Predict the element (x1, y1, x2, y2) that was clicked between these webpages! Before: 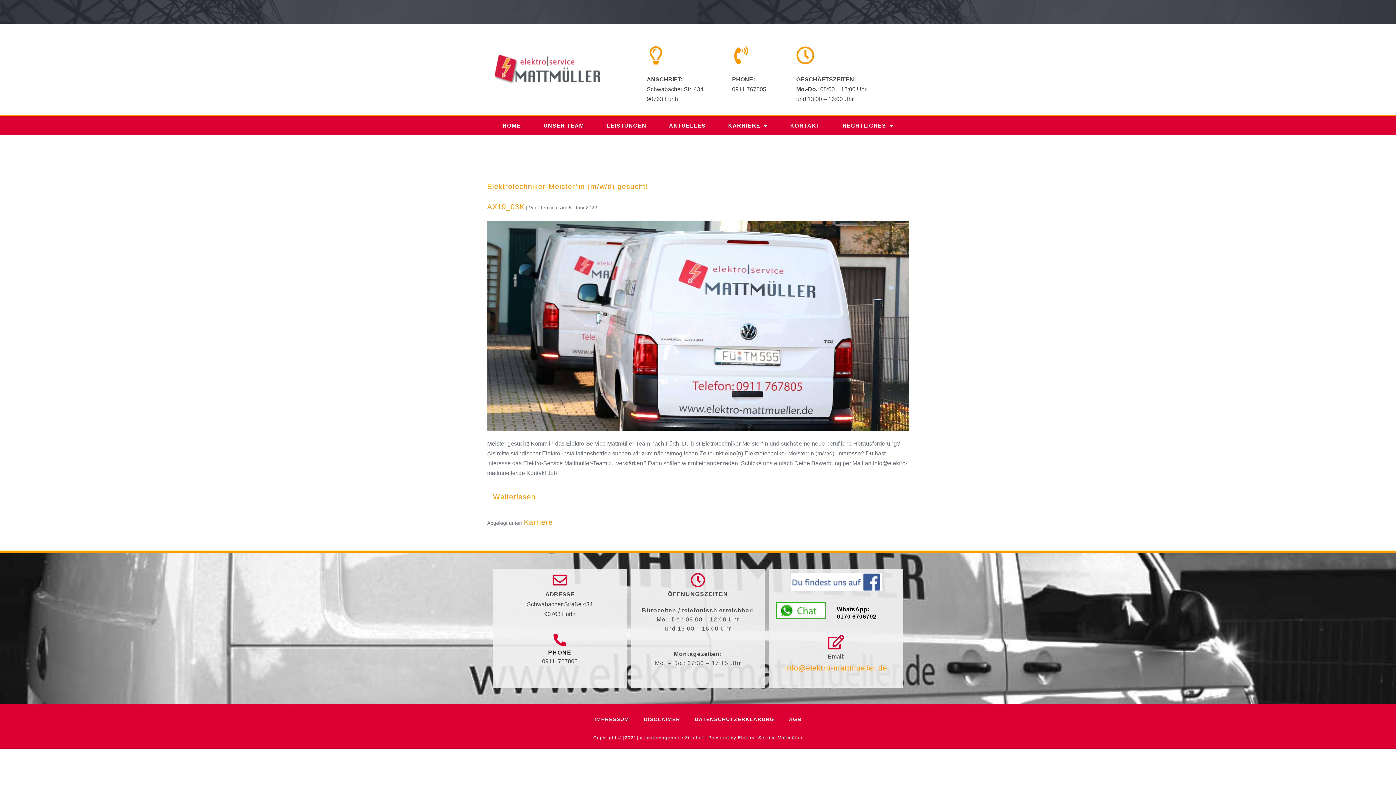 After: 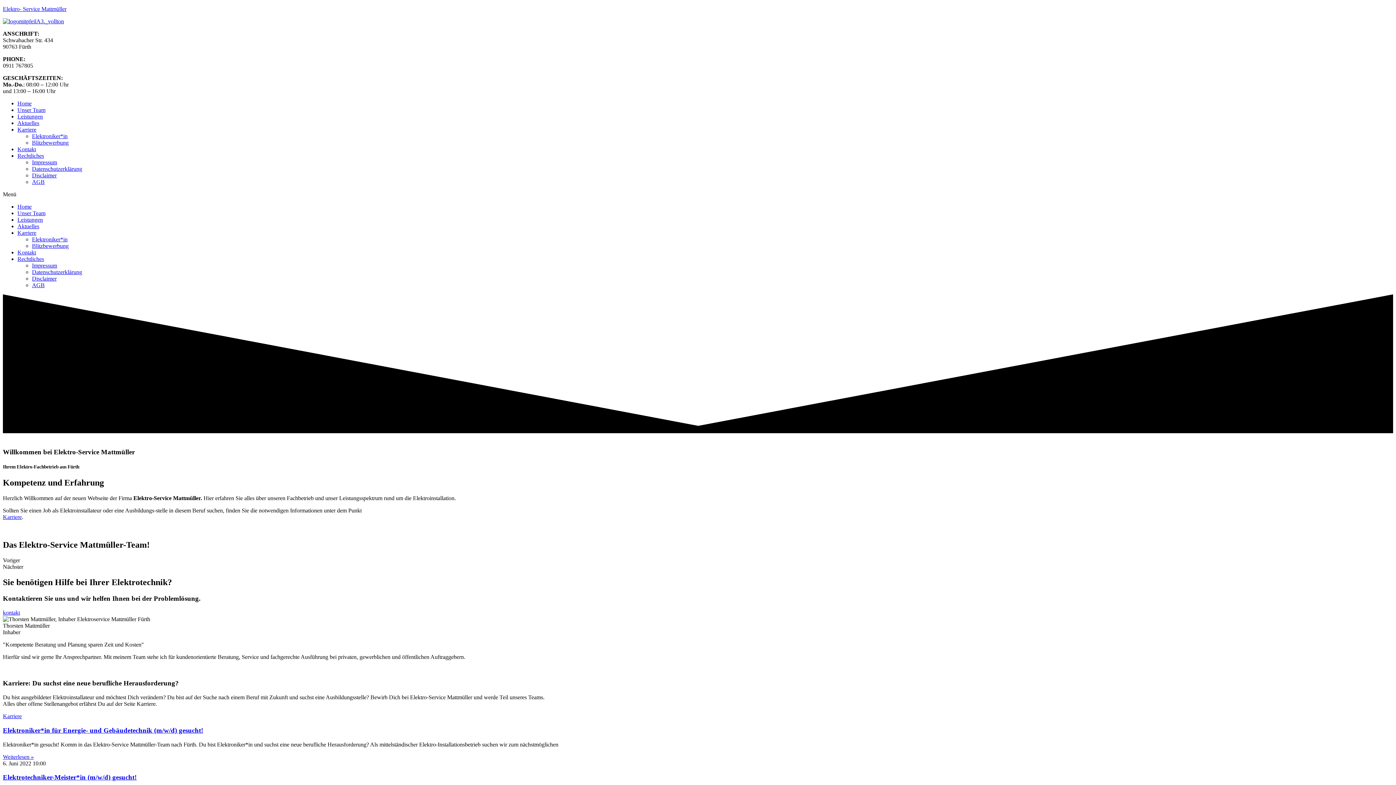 Action: label: HOME bbox: (491, 116, 532, 135)